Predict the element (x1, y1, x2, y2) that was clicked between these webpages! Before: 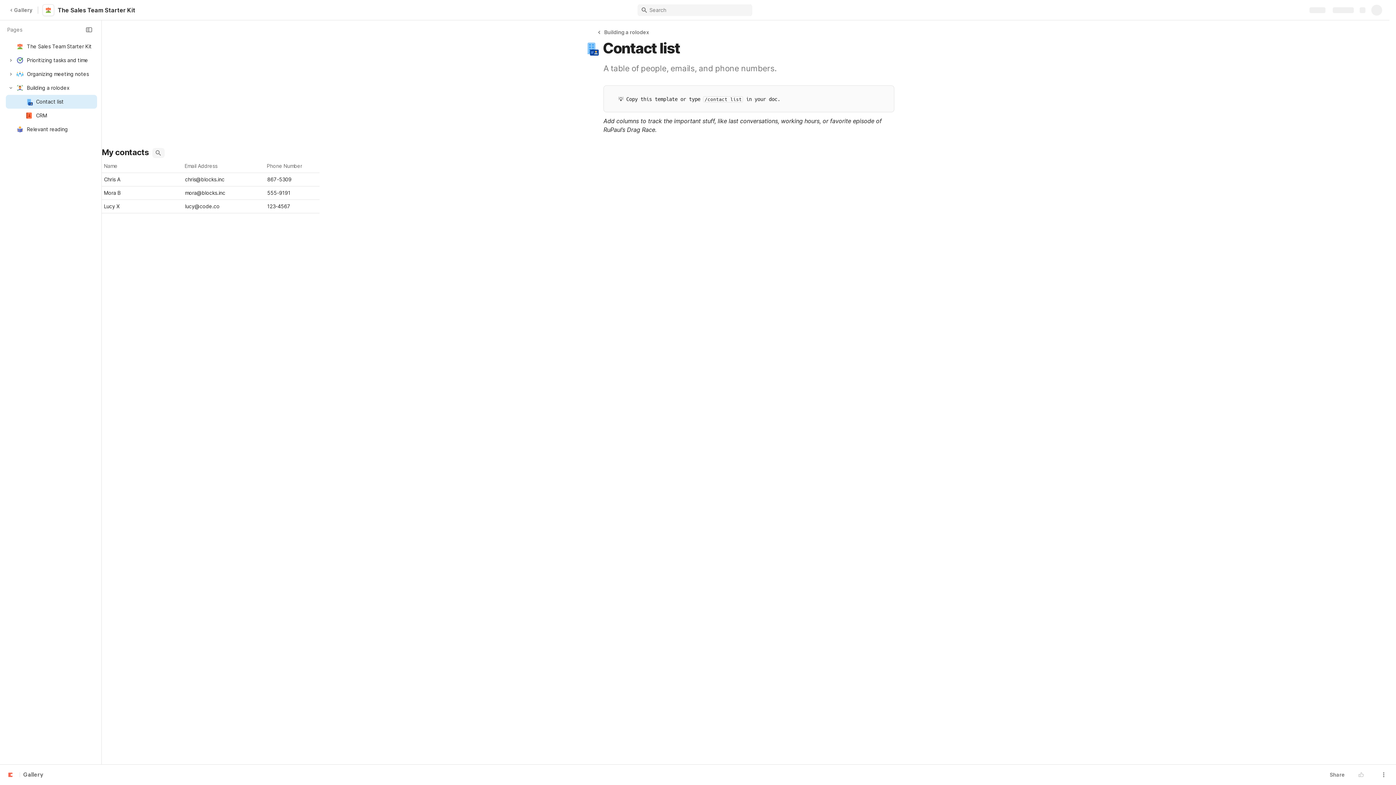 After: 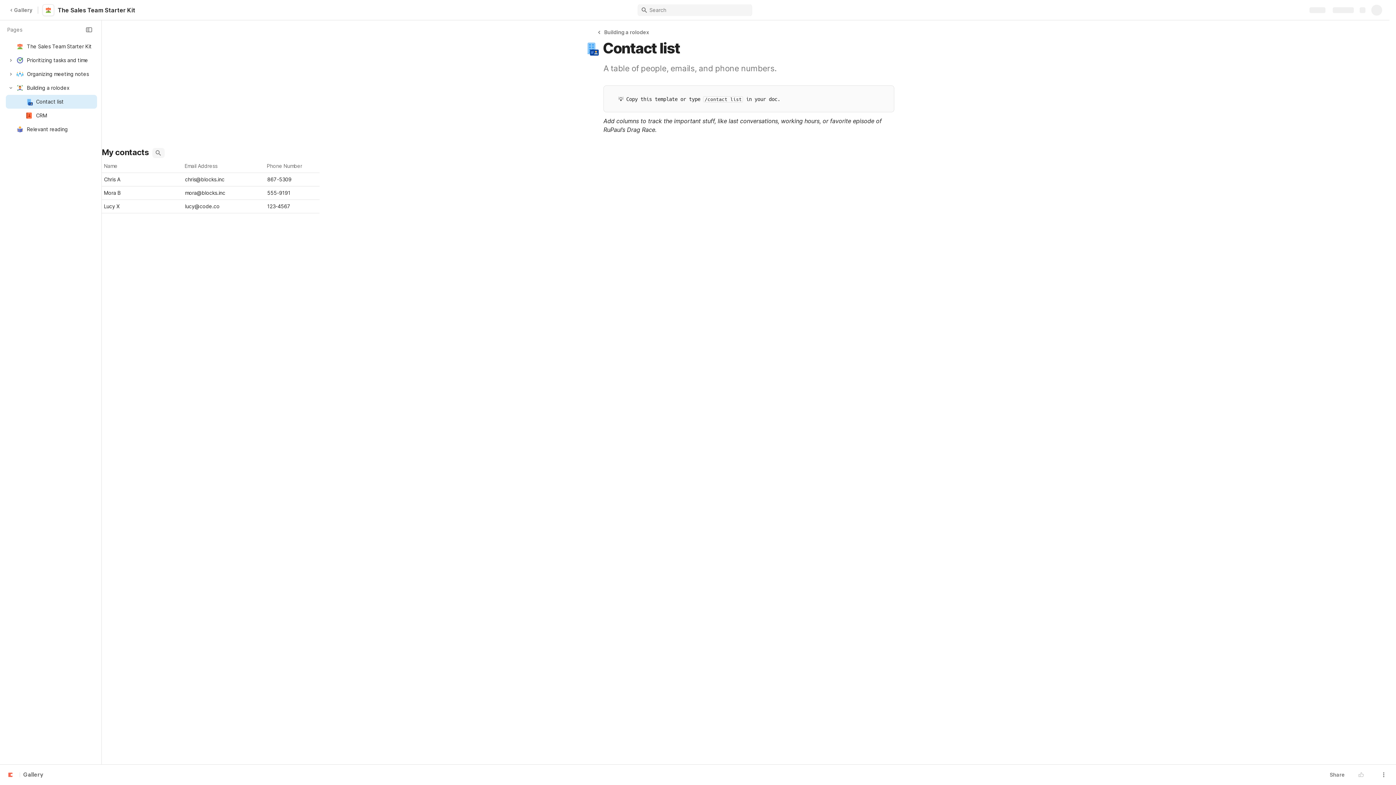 Action: bbox: (1378, 770, 1389, 780)